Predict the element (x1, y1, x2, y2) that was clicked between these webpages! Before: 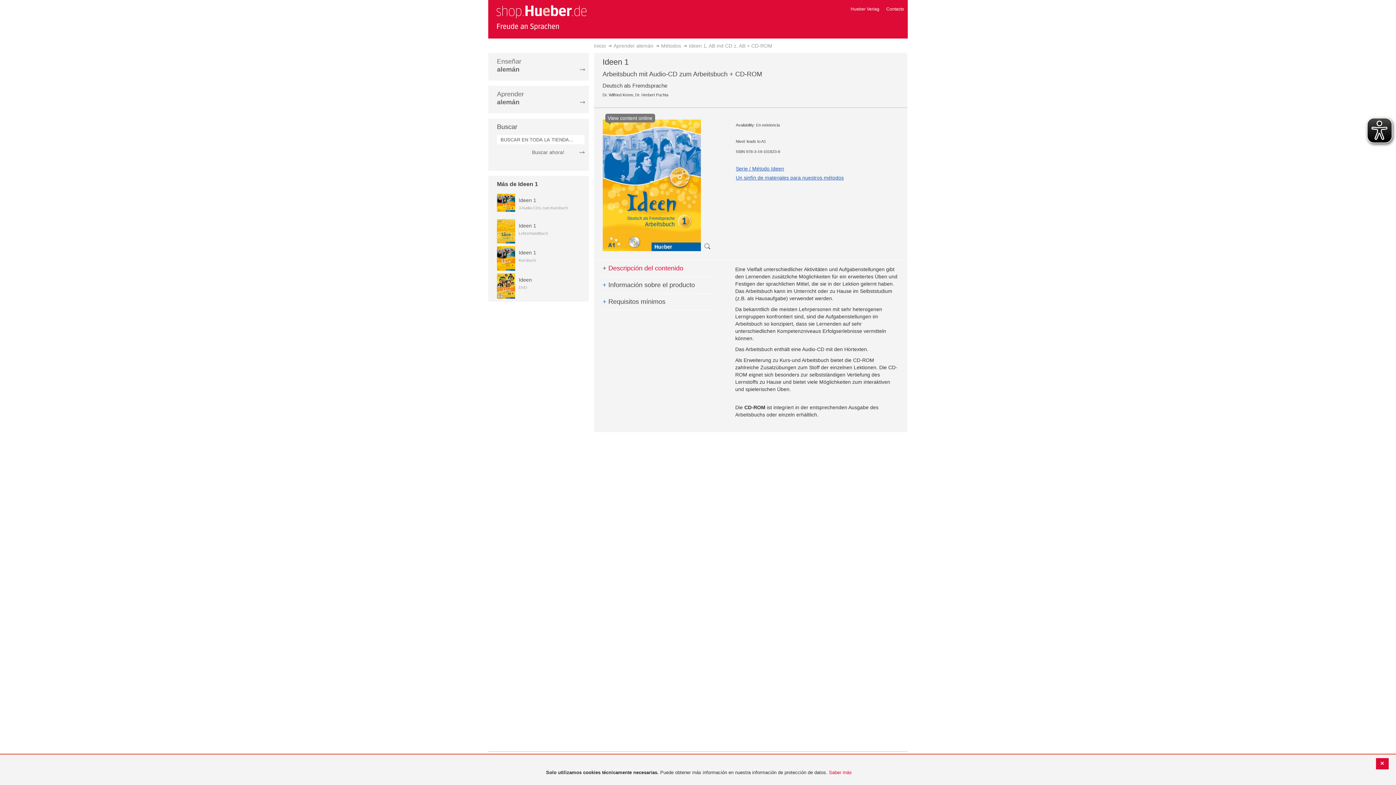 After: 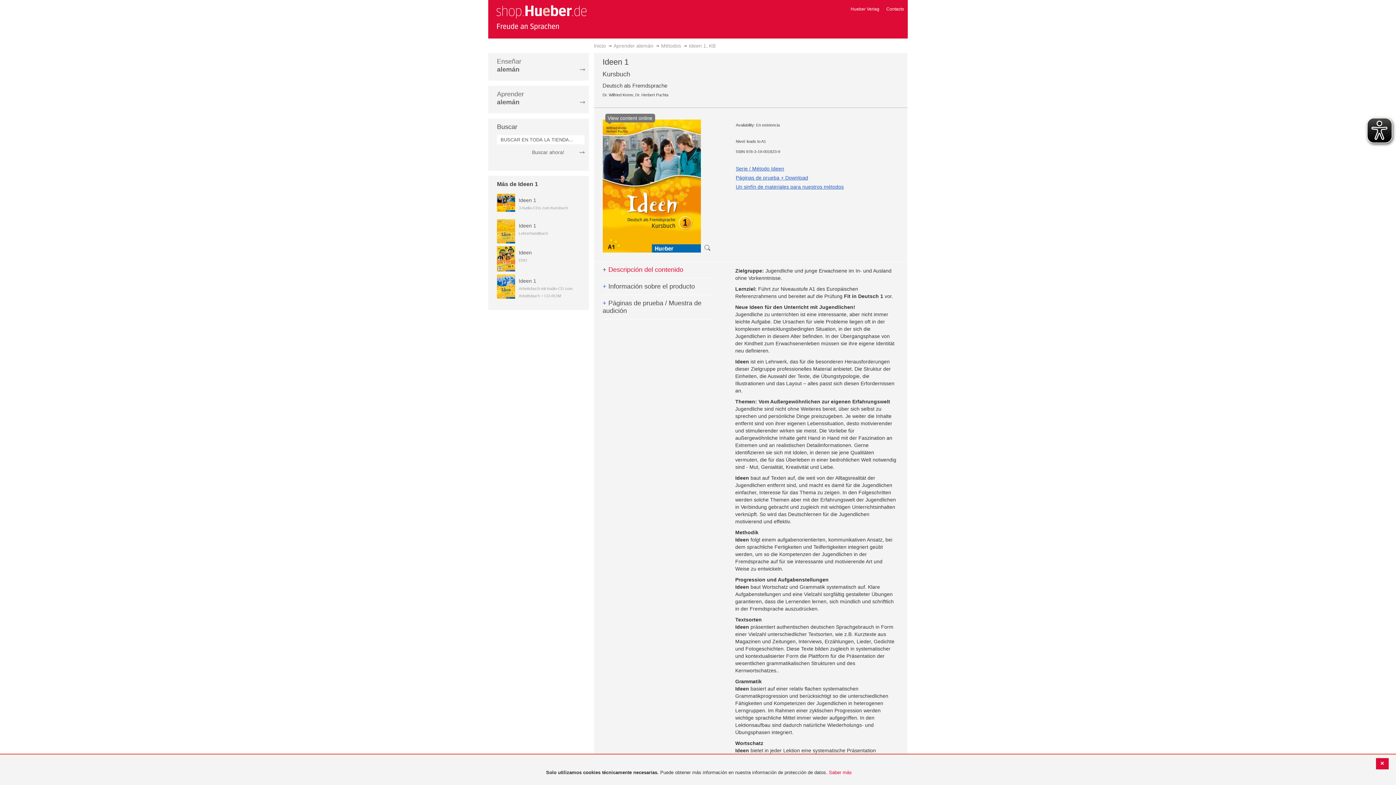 Action: bbox: (518, 249, 536, 255) label: Ideen 1